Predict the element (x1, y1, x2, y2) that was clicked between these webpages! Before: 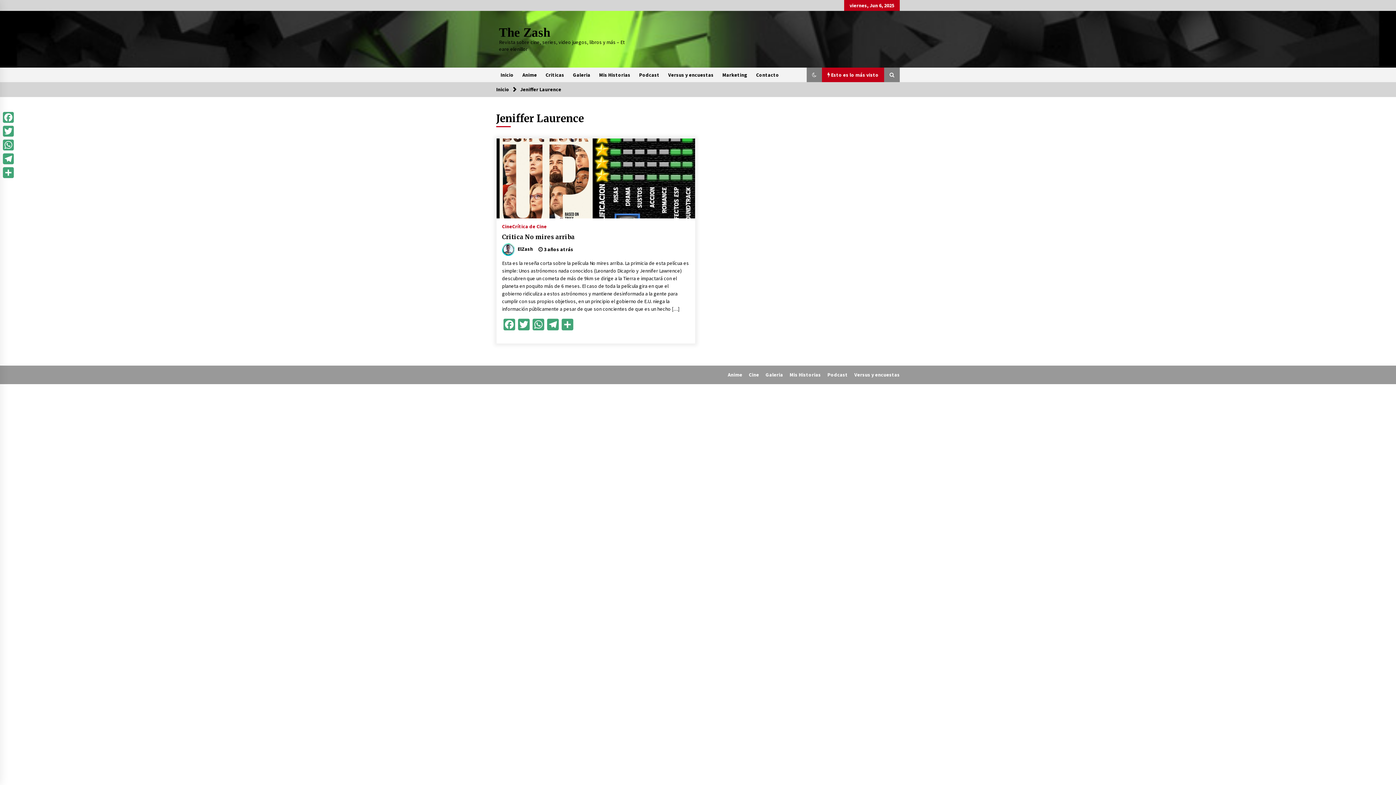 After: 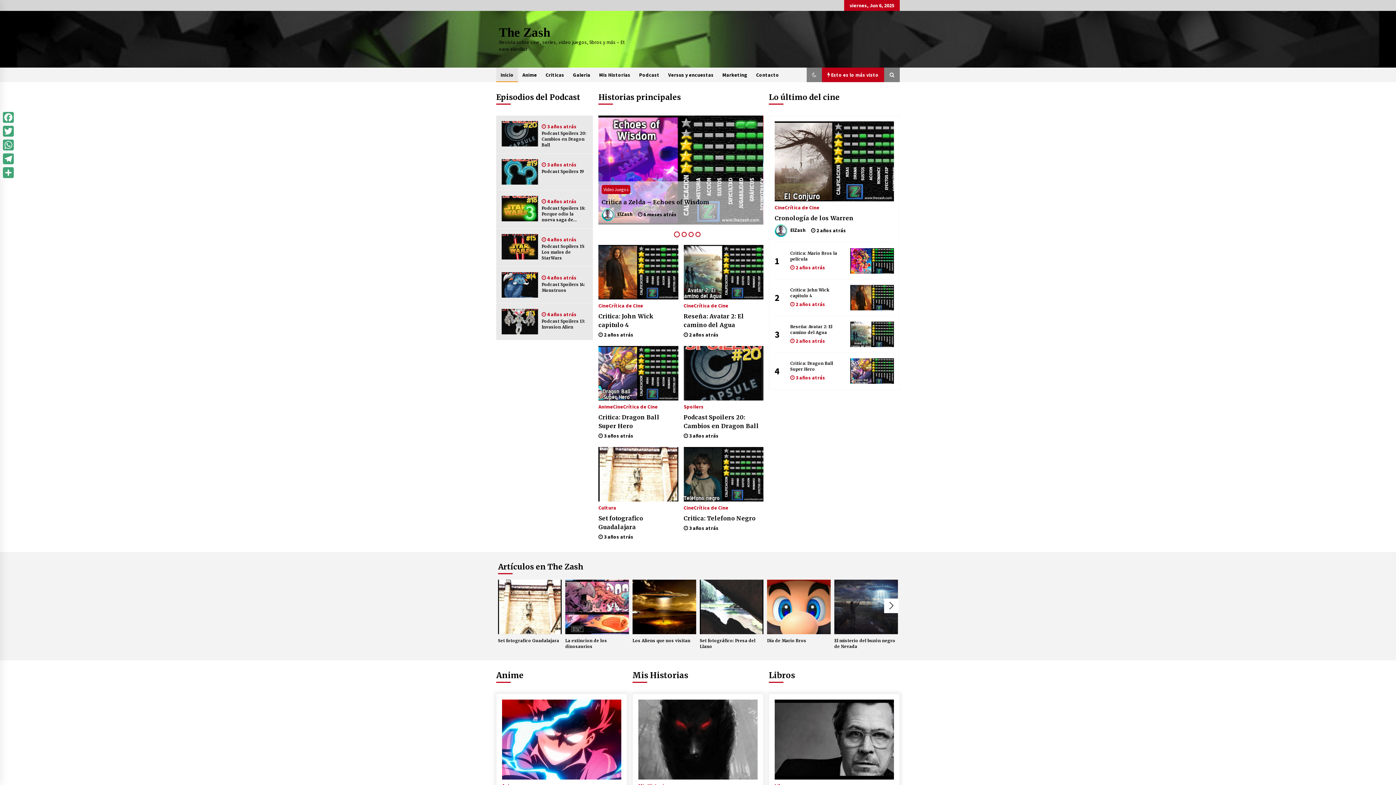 Action: label: The Zash bbox: (499, 25, 550, 39)